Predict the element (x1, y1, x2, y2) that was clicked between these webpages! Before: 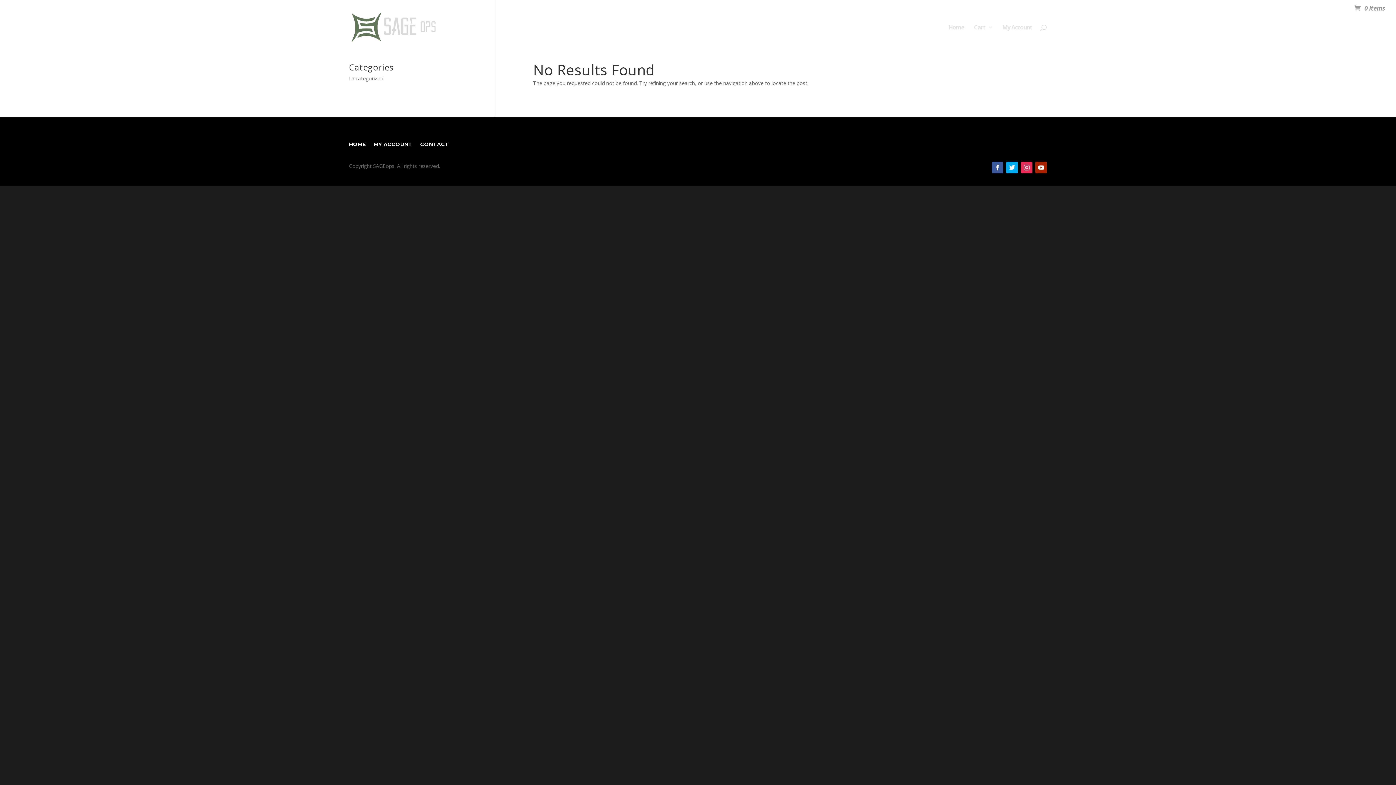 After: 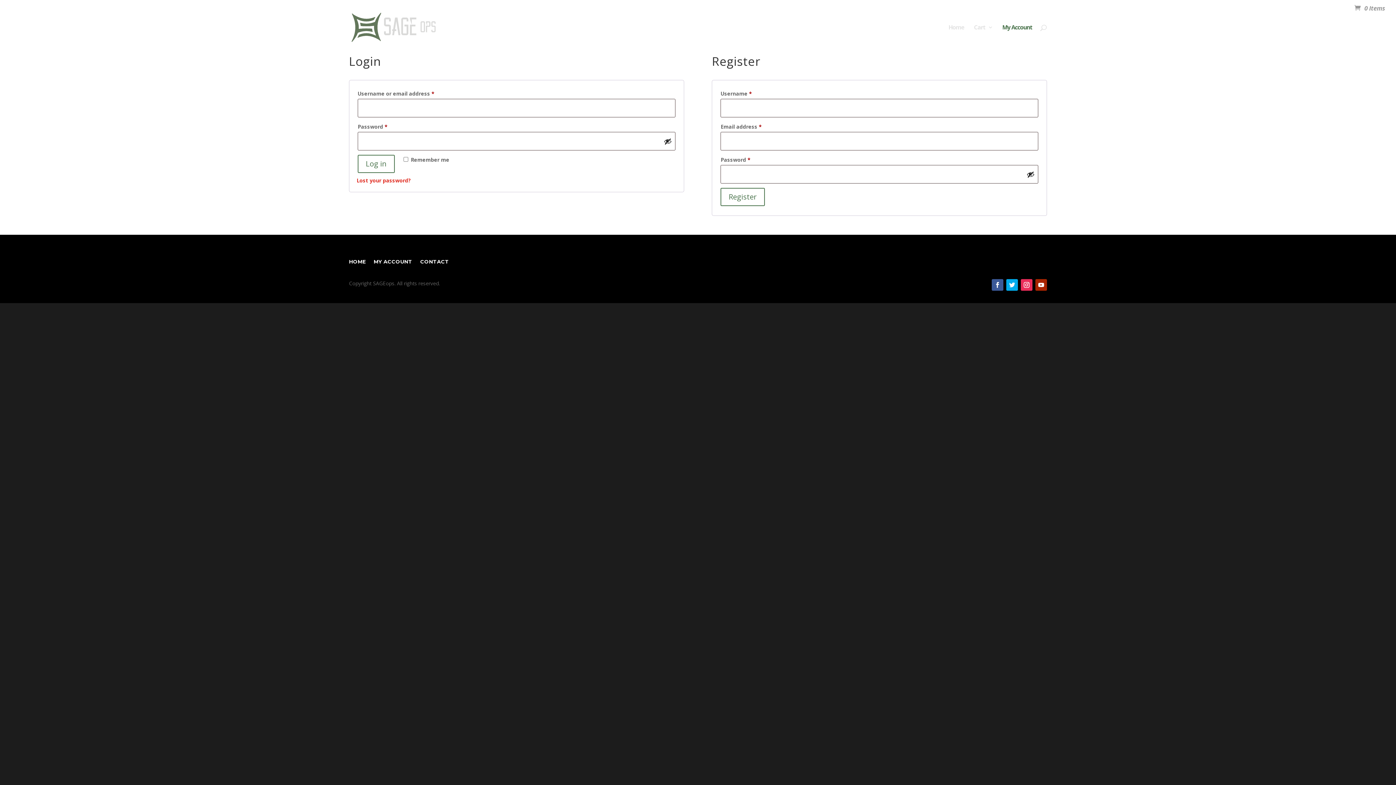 Action: bbox: (373, 138, 412, 146) label: MY ACCOUNT